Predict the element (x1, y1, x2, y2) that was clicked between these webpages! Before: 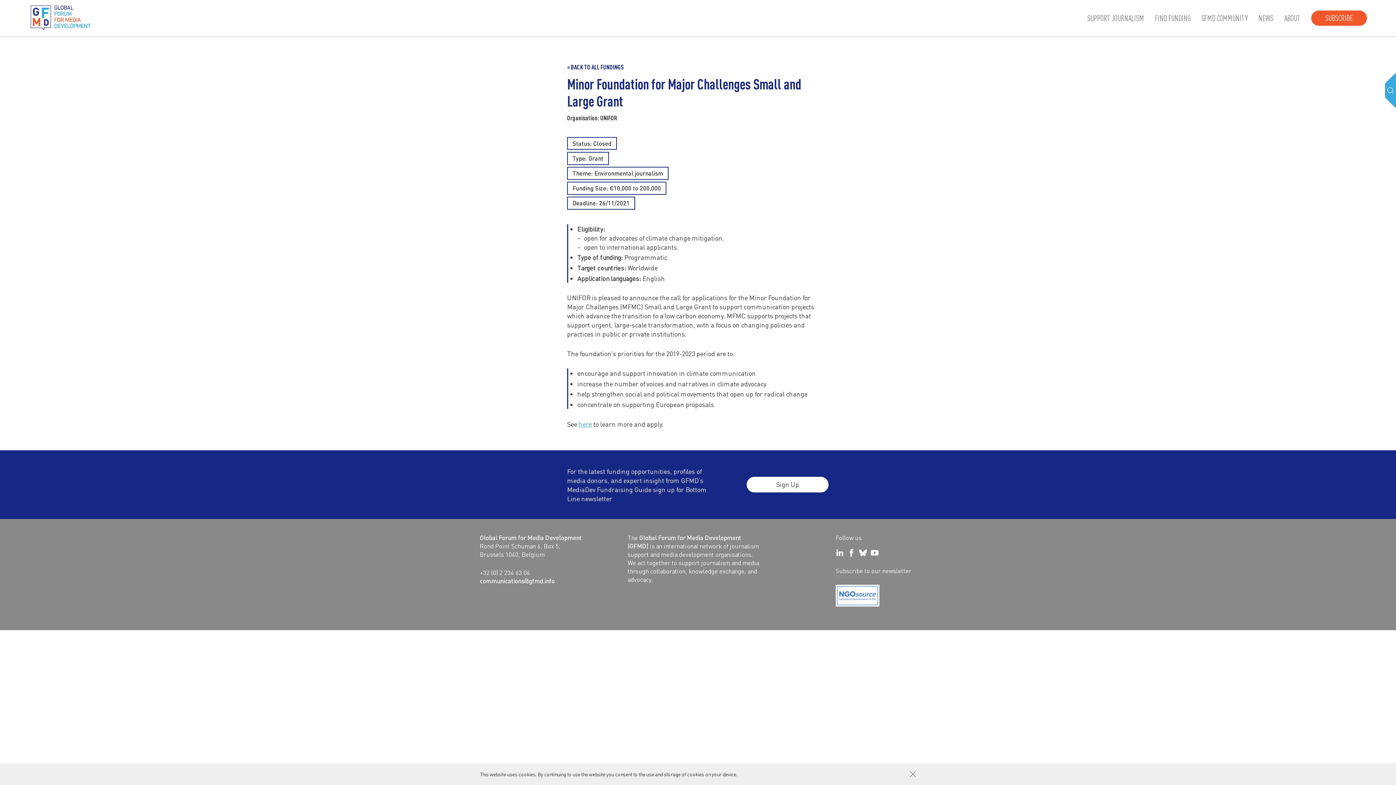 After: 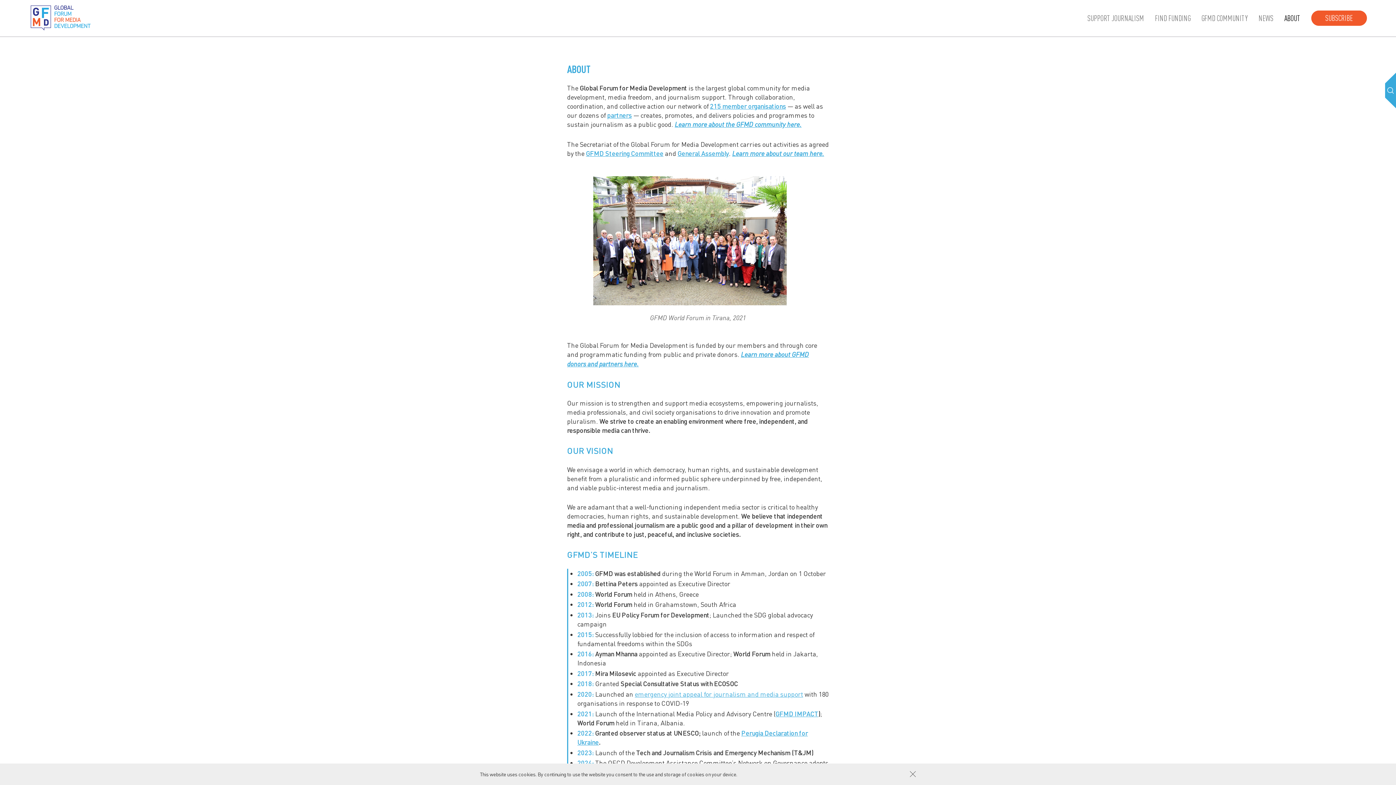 Action: bbox: (1284, 13, 1300, 22) label: ABOUT